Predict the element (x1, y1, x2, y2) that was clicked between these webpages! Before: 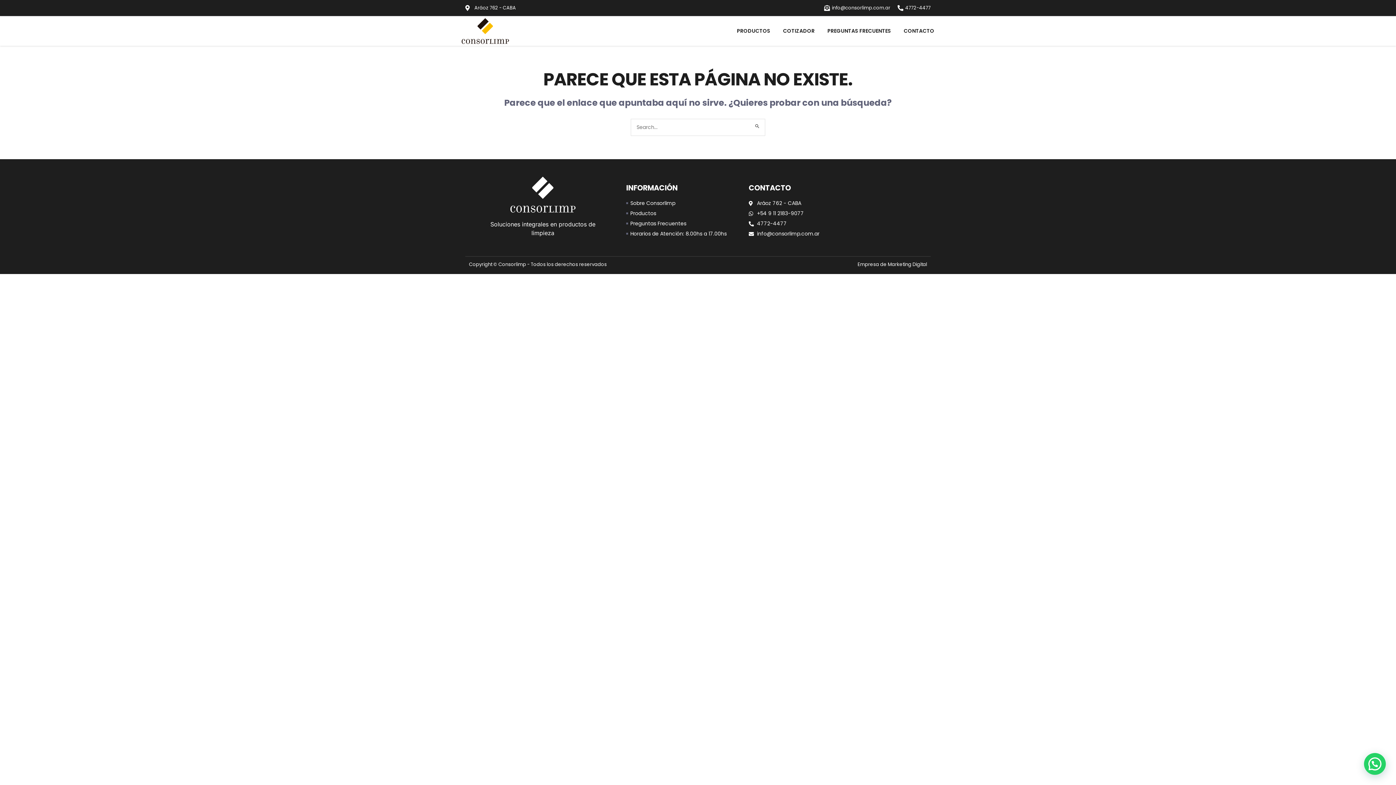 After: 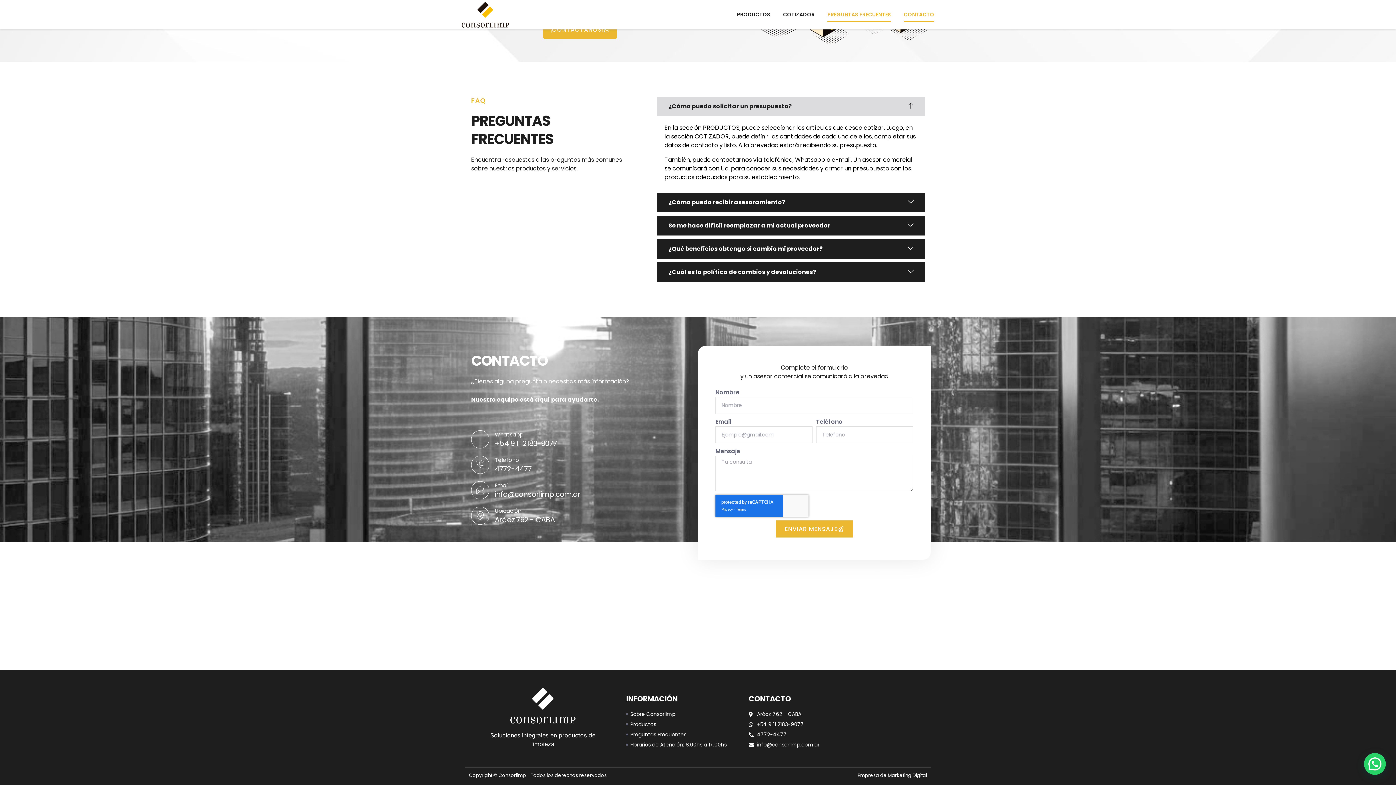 Action: bbox: (626, 220, 737, 227) label: Preguntas Frecuentes